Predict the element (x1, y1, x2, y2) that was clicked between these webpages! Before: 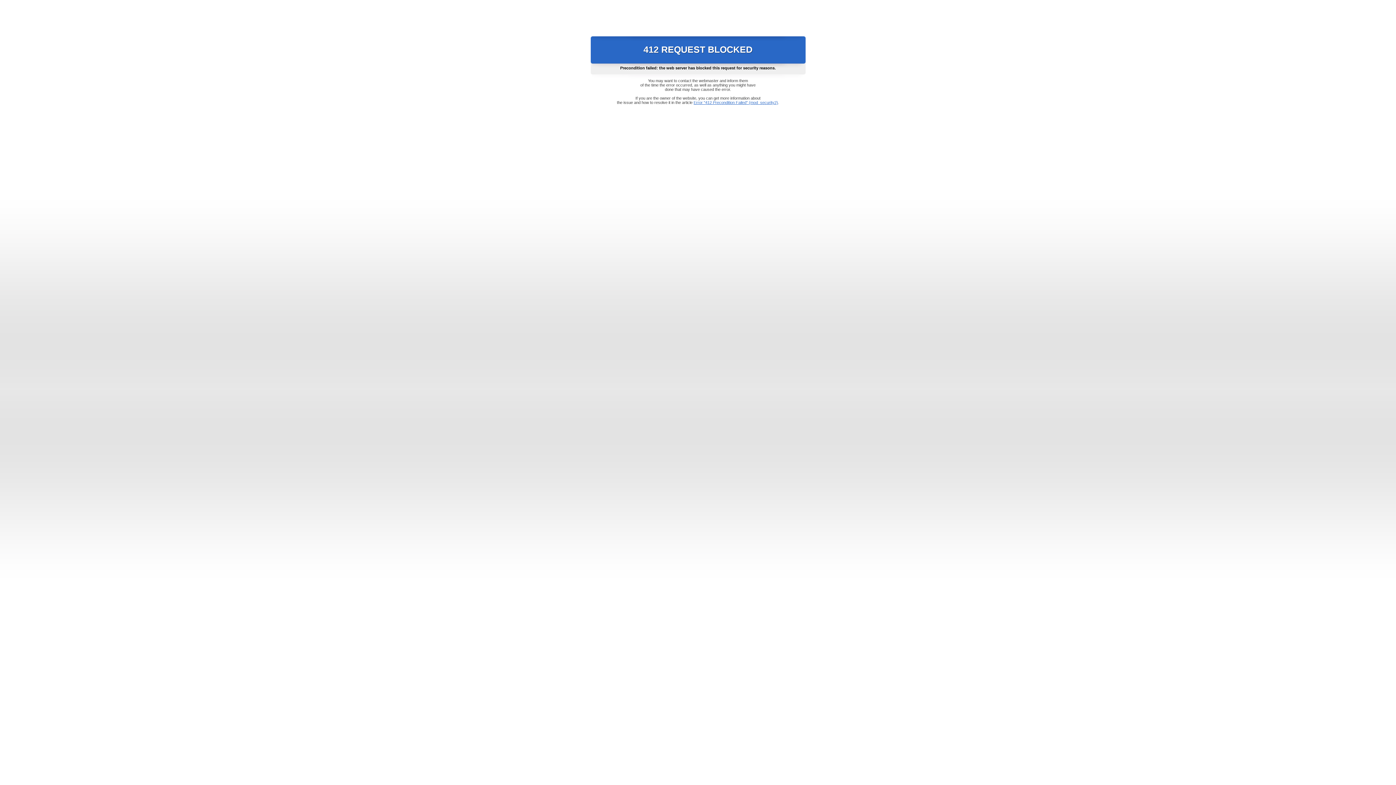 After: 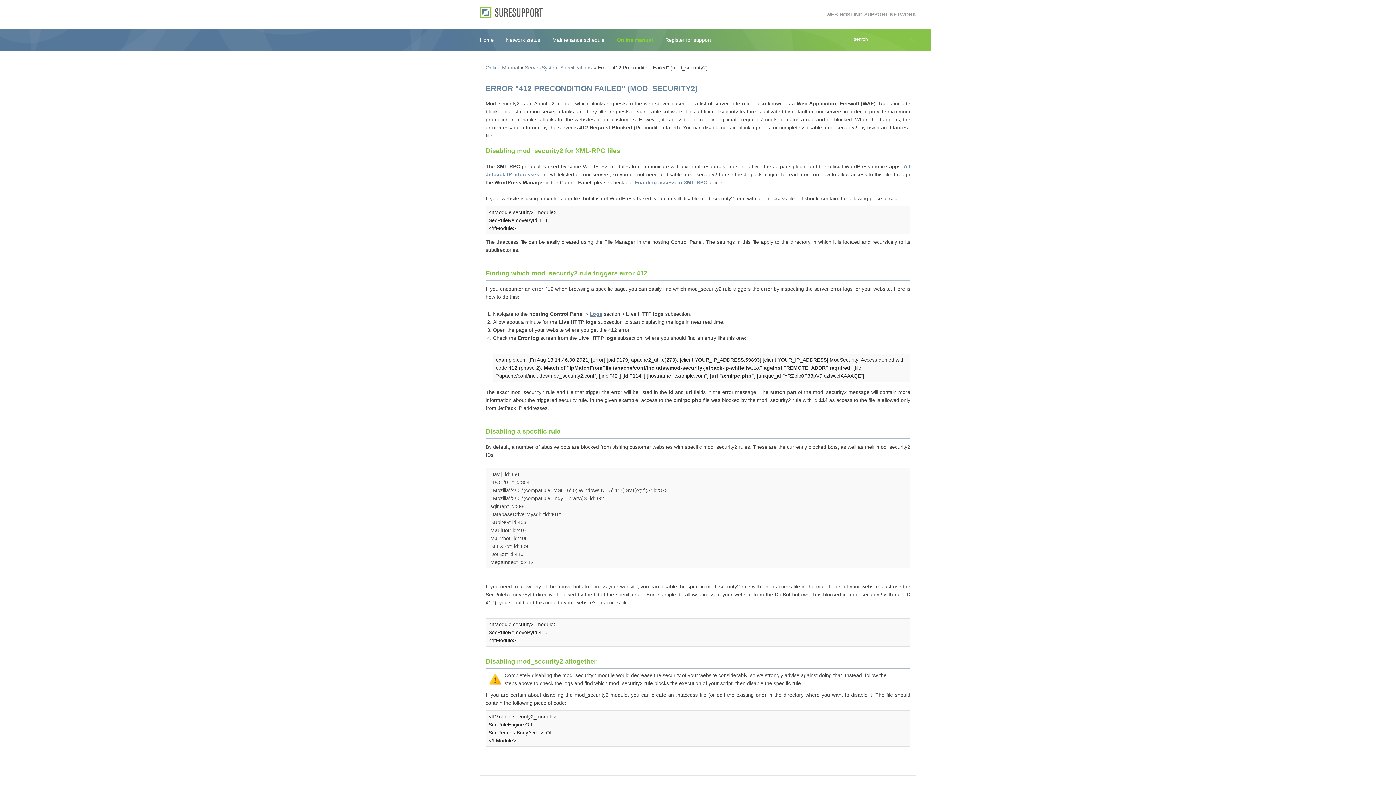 Action: label: Error "412 Precondition Failed" (mod_security2) bbox: (693, 100, 778, 104)